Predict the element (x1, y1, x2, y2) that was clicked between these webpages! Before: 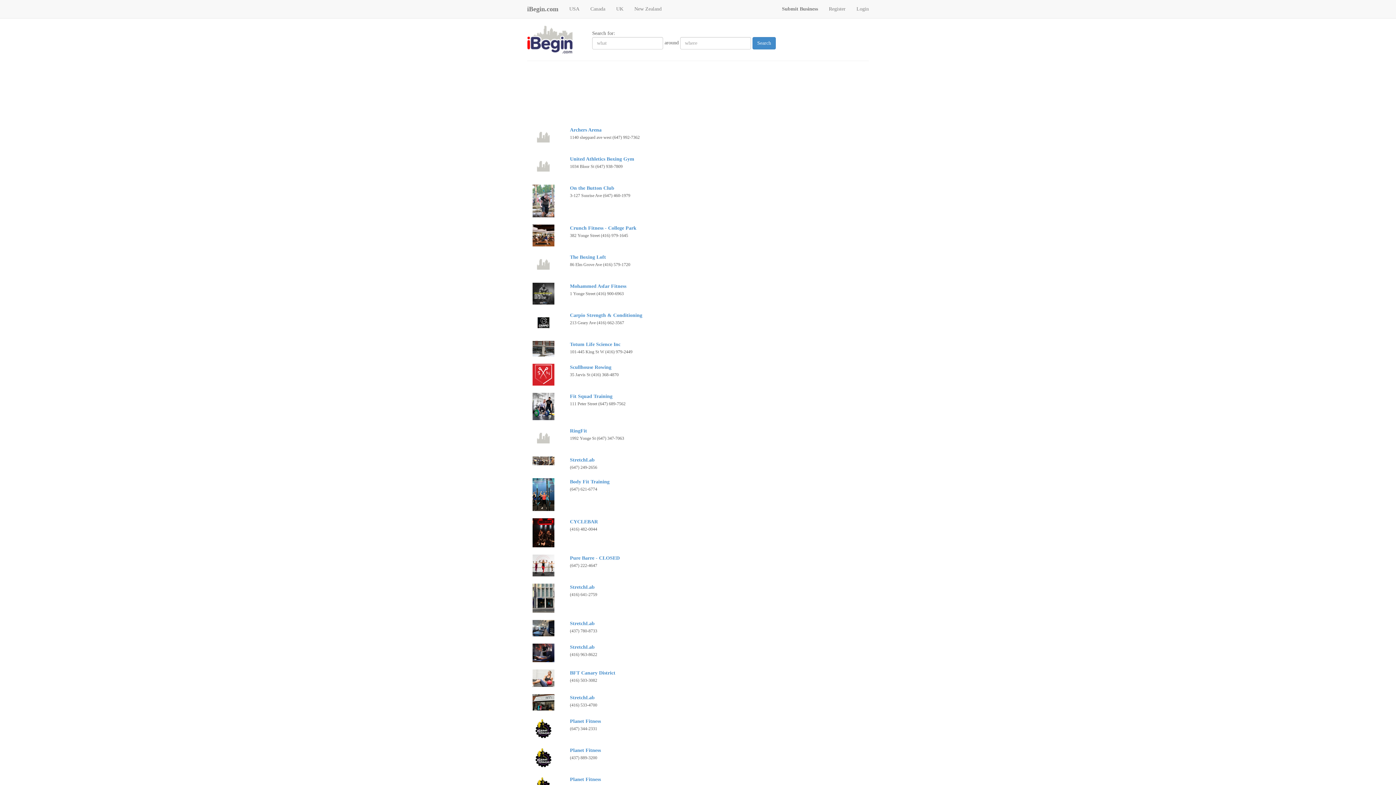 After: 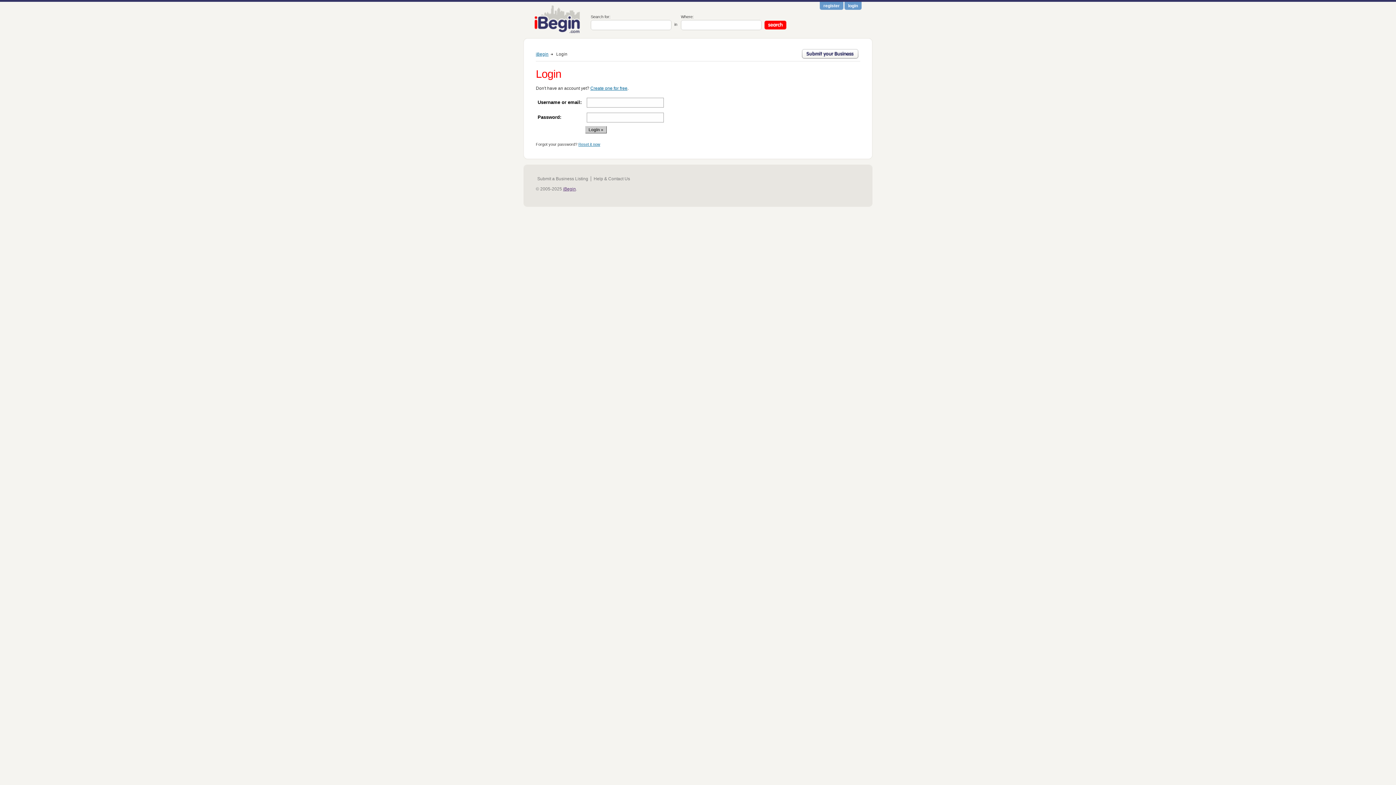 Action: bbox: (851, 0, 874, 18) label: Login